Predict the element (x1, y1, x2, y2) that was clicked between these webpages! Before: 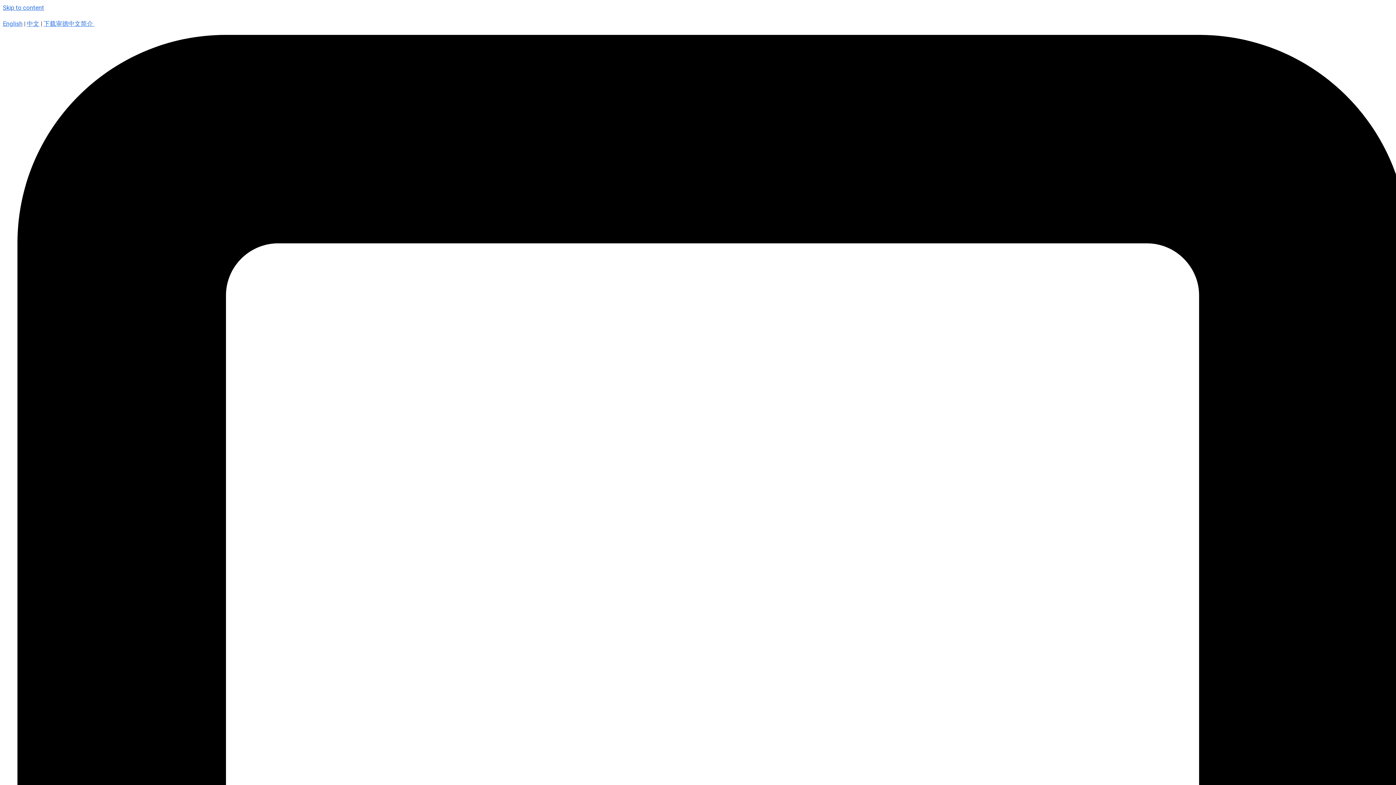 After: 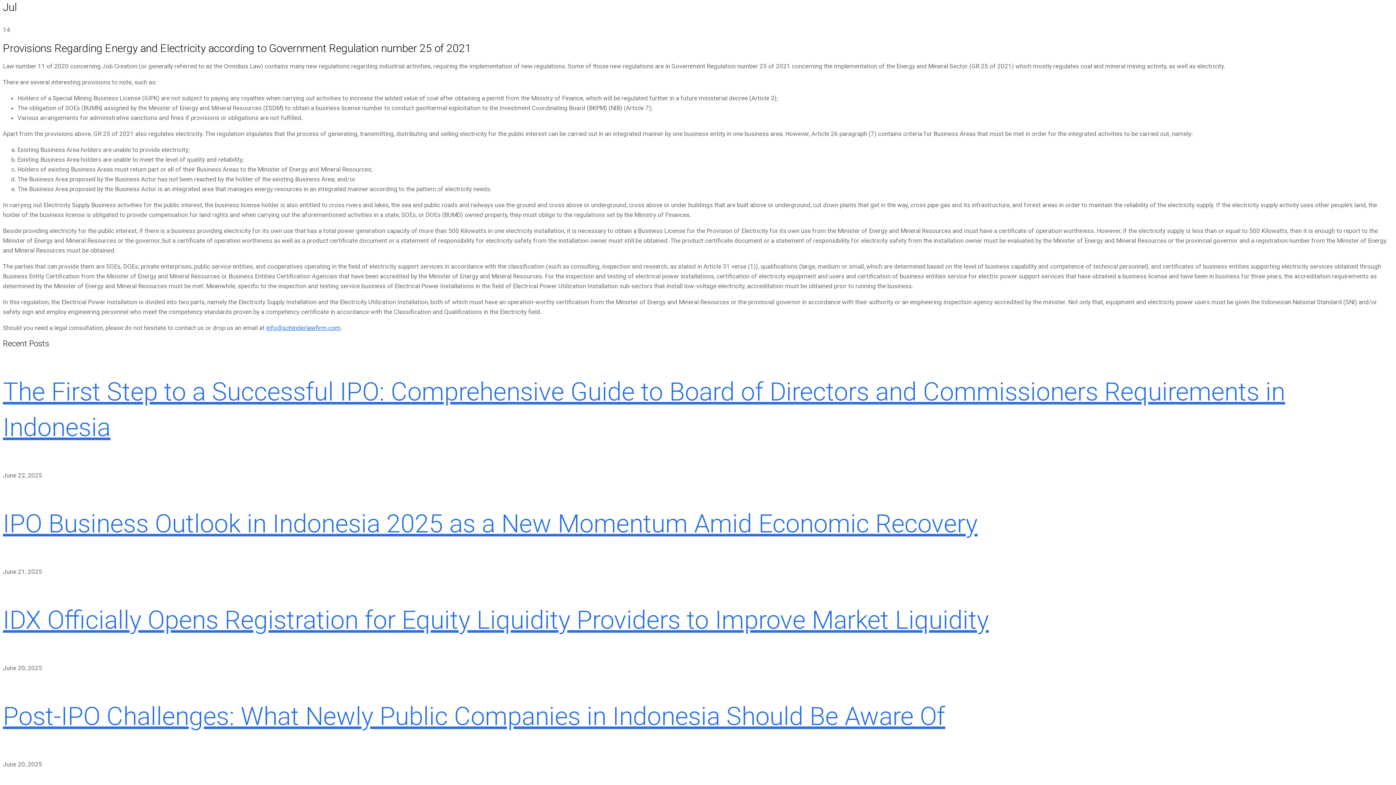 Action: label: Skip to content bbox: (2, 4, 44, 11)